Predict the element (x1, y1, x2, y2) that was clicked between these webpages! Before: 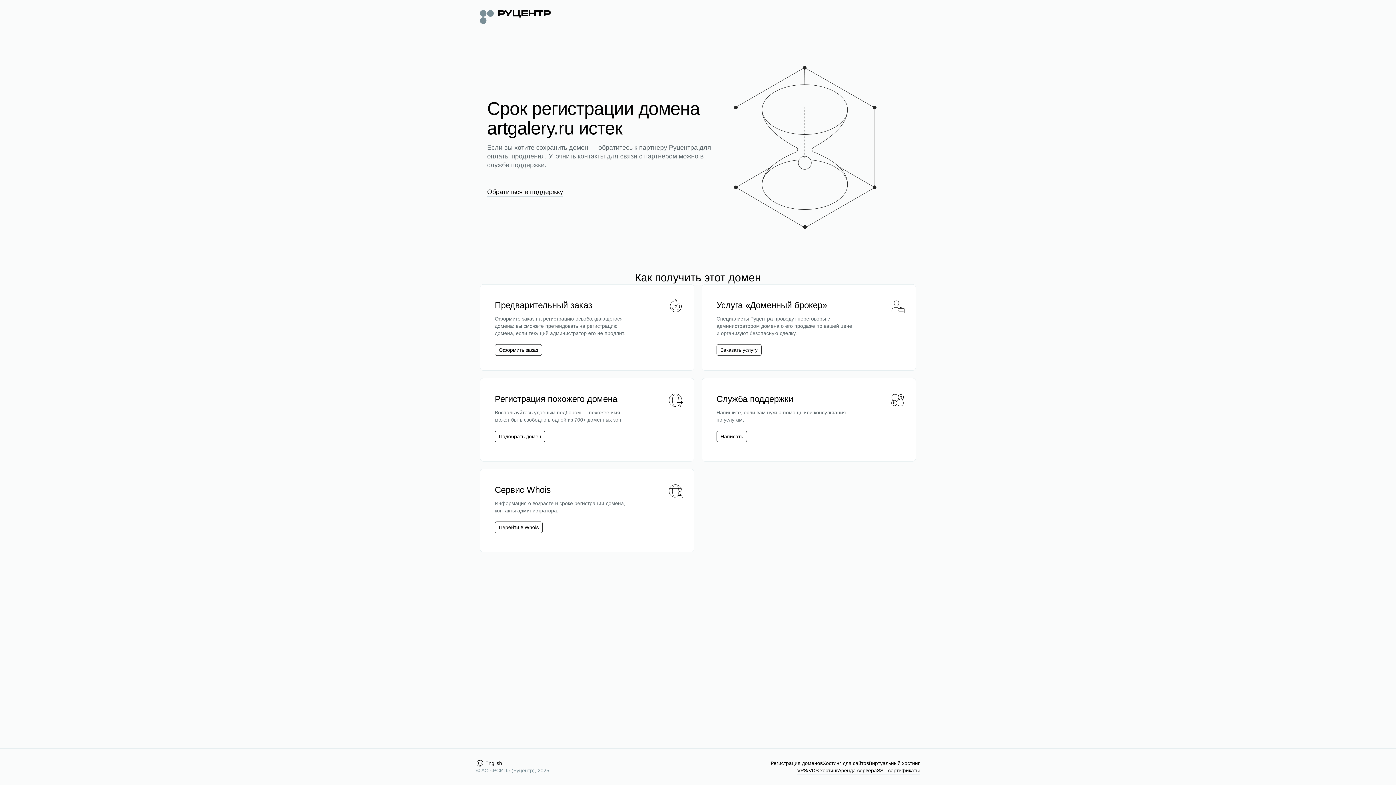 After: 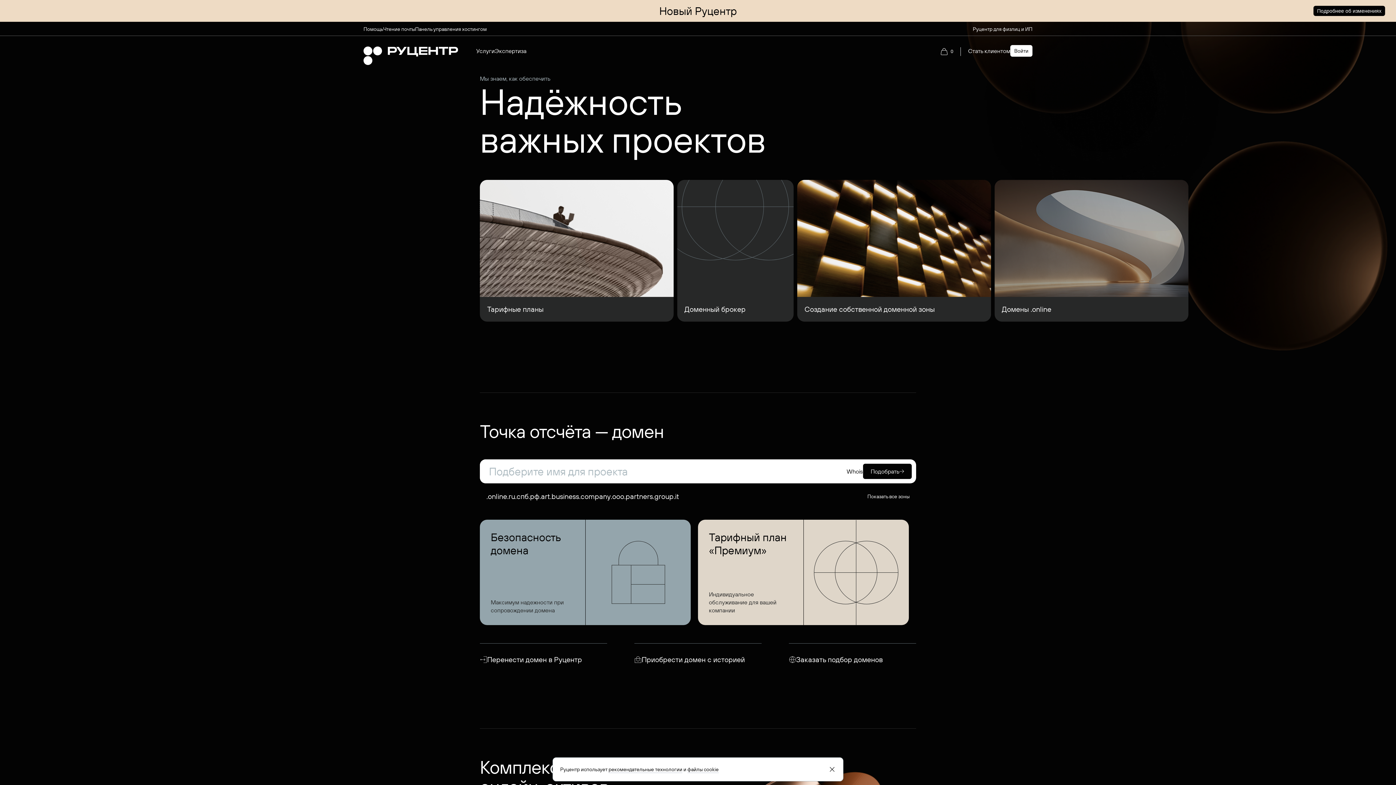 Action: bbox: (480, 8, 550, 24)